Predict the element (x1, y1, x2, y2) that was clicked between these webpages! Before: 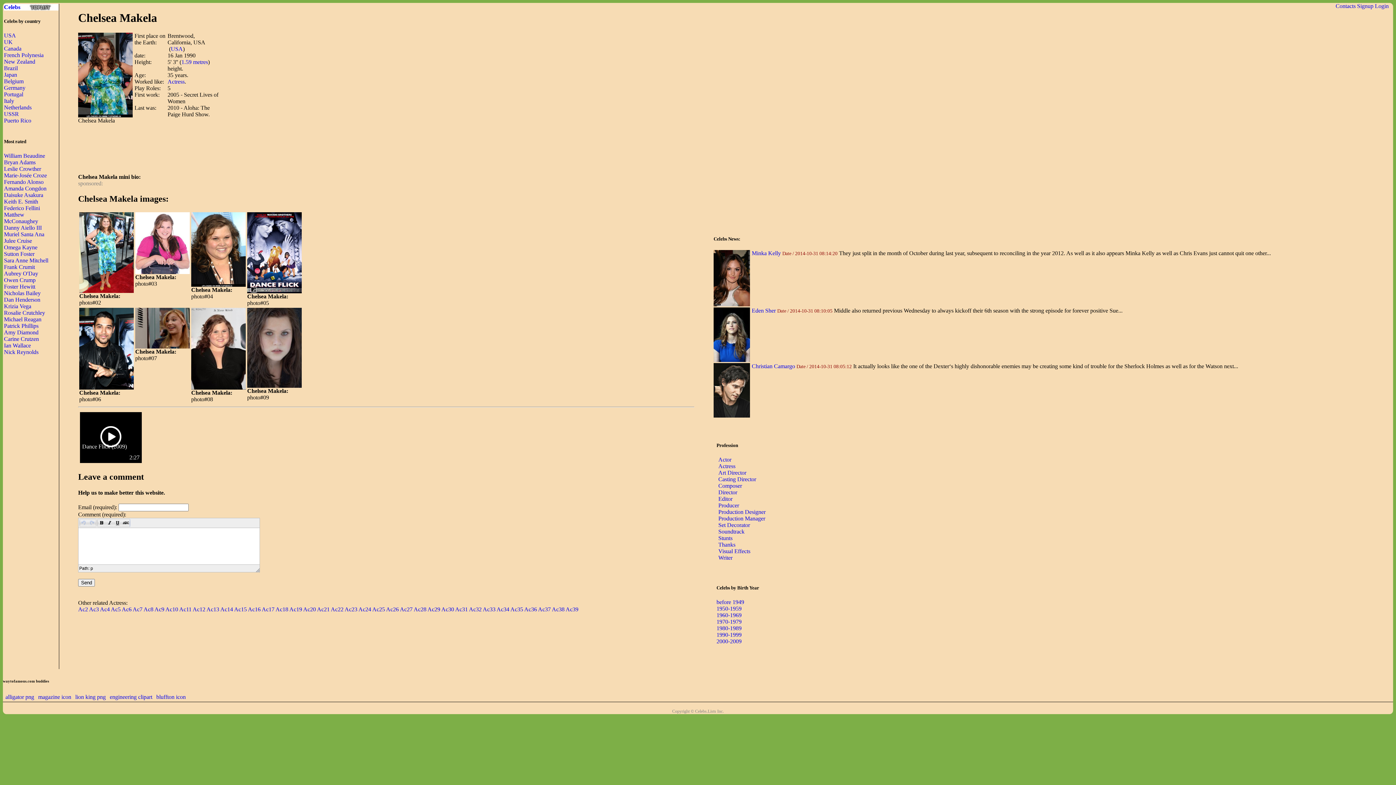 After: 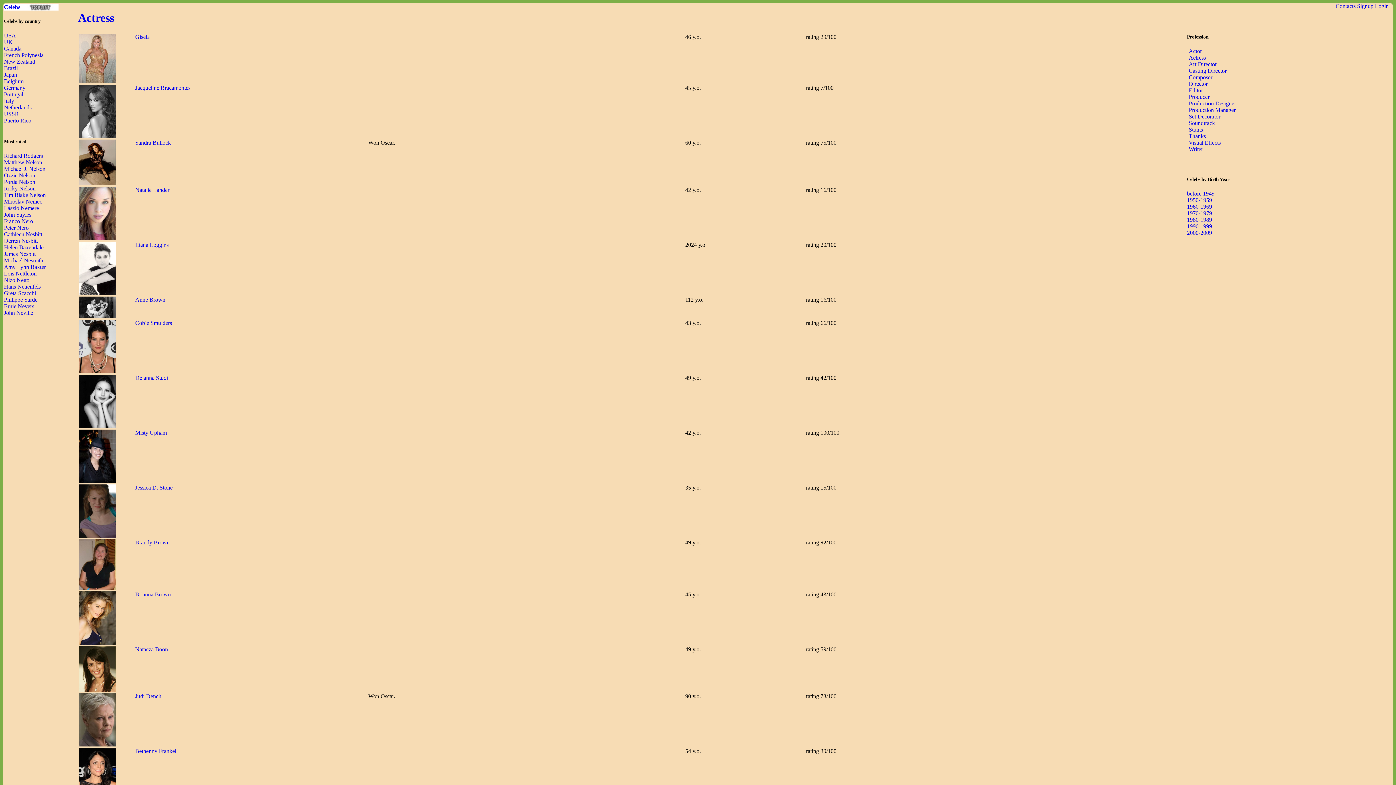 Action: label: Ac15 bbox: (234, 606, 246, 612)